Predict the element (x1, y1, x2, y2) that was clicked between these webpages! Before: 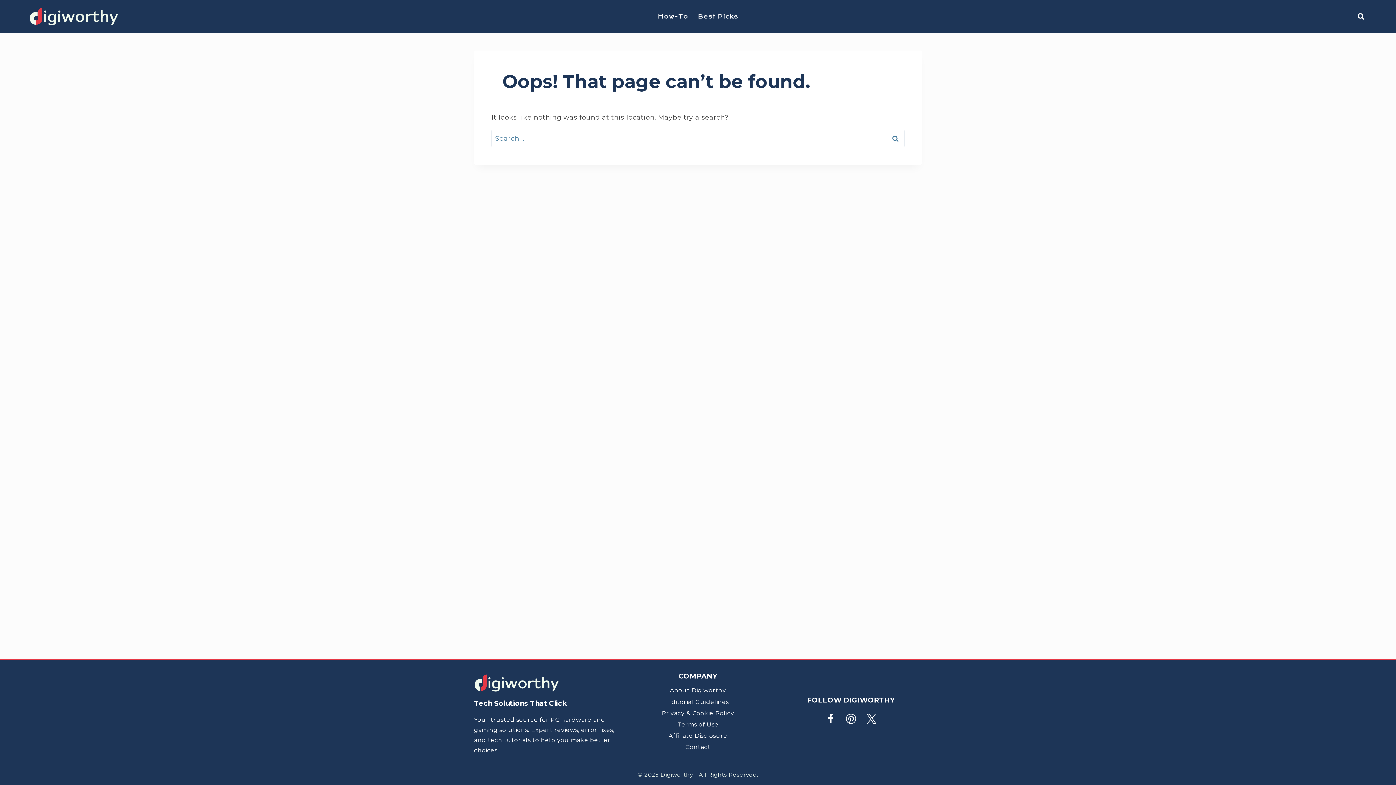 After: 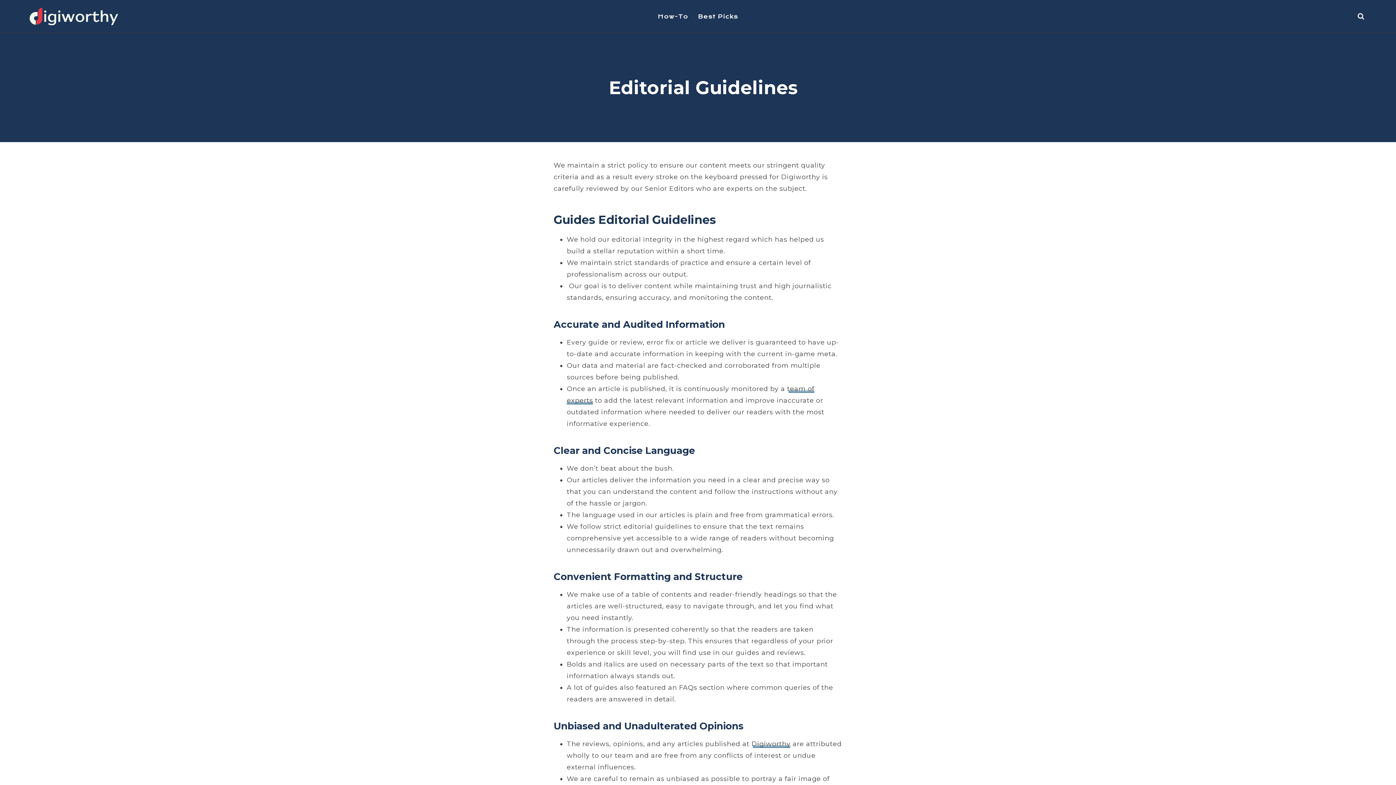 Action: label: Editorial Guidelines bbox: (627, 696, 769, 708)